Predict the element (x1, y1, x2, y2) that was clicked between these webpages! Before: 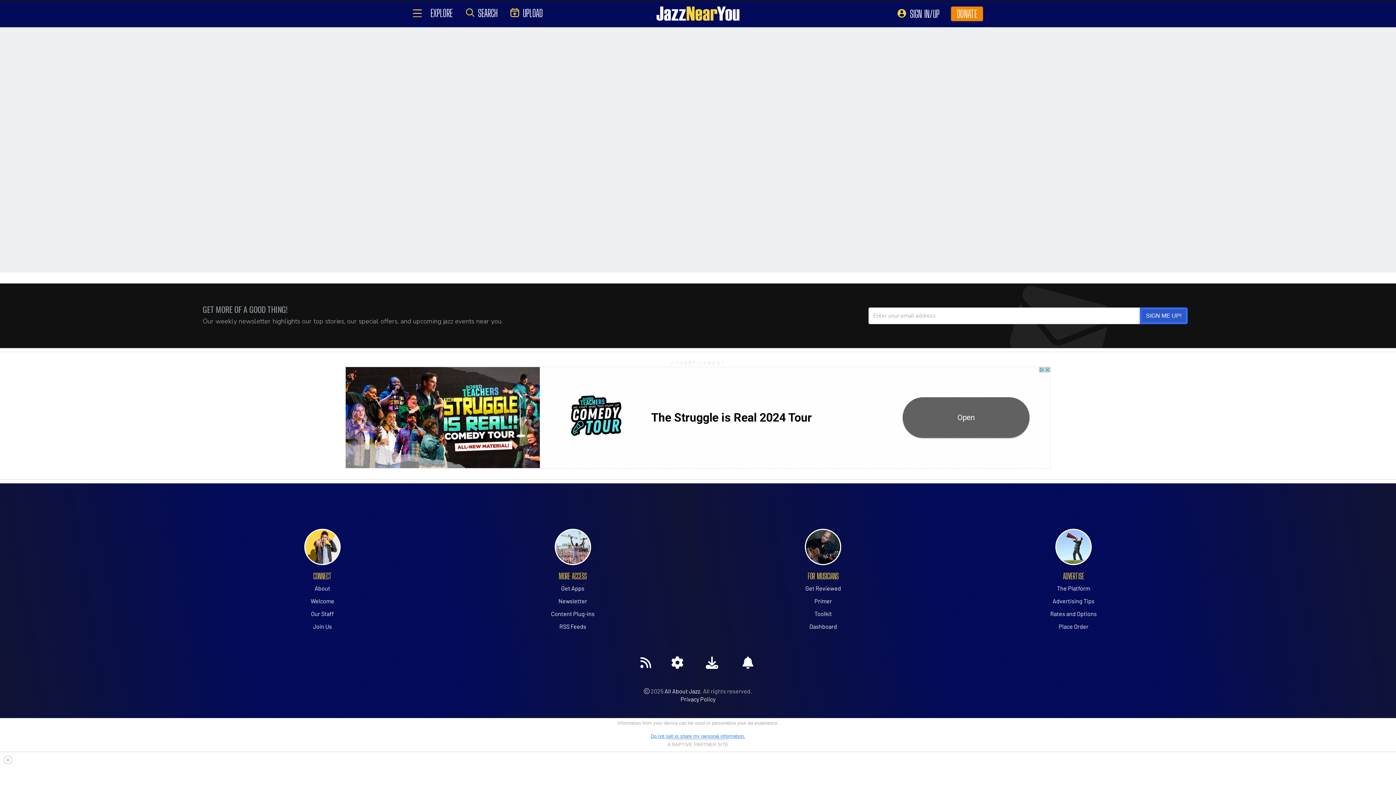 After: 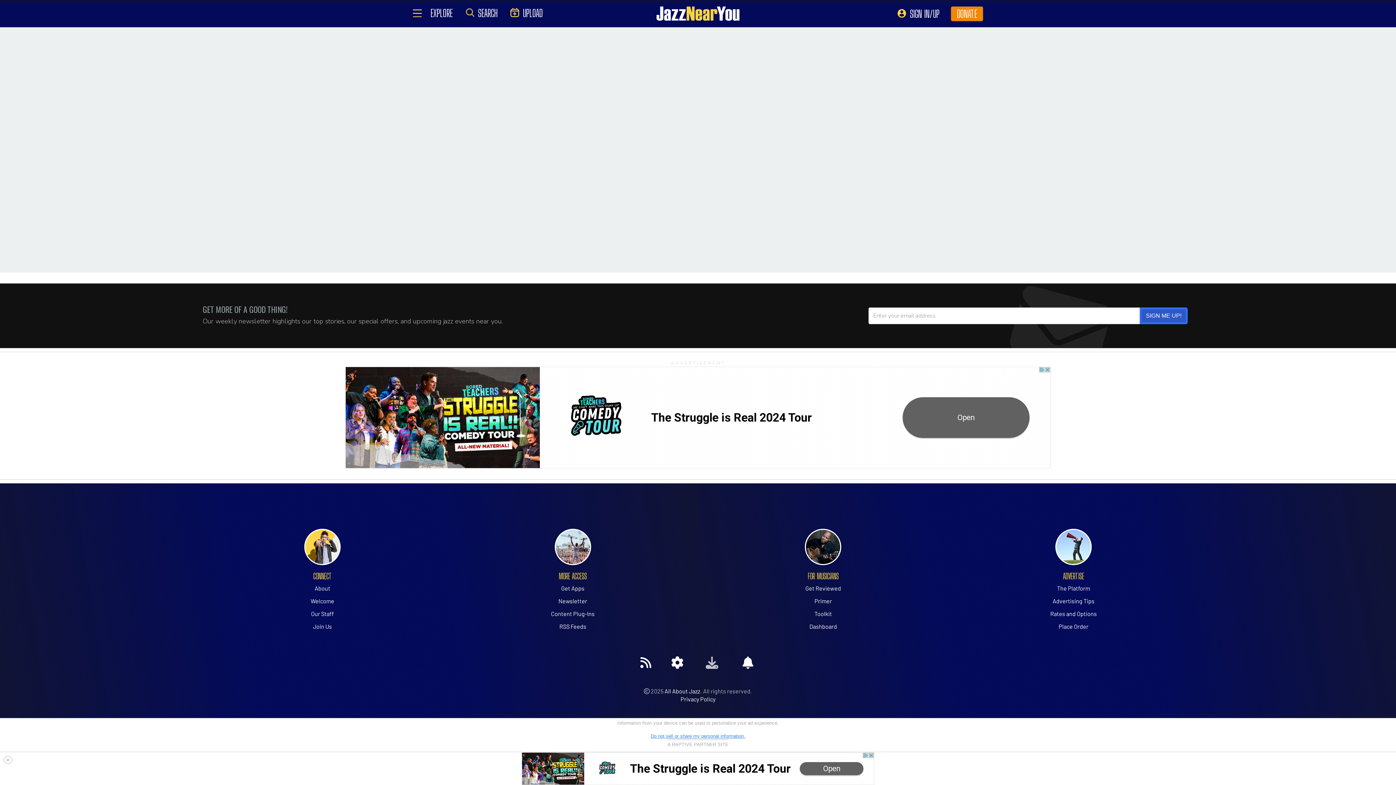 Action: bbox: (703, 718, 720, 741)